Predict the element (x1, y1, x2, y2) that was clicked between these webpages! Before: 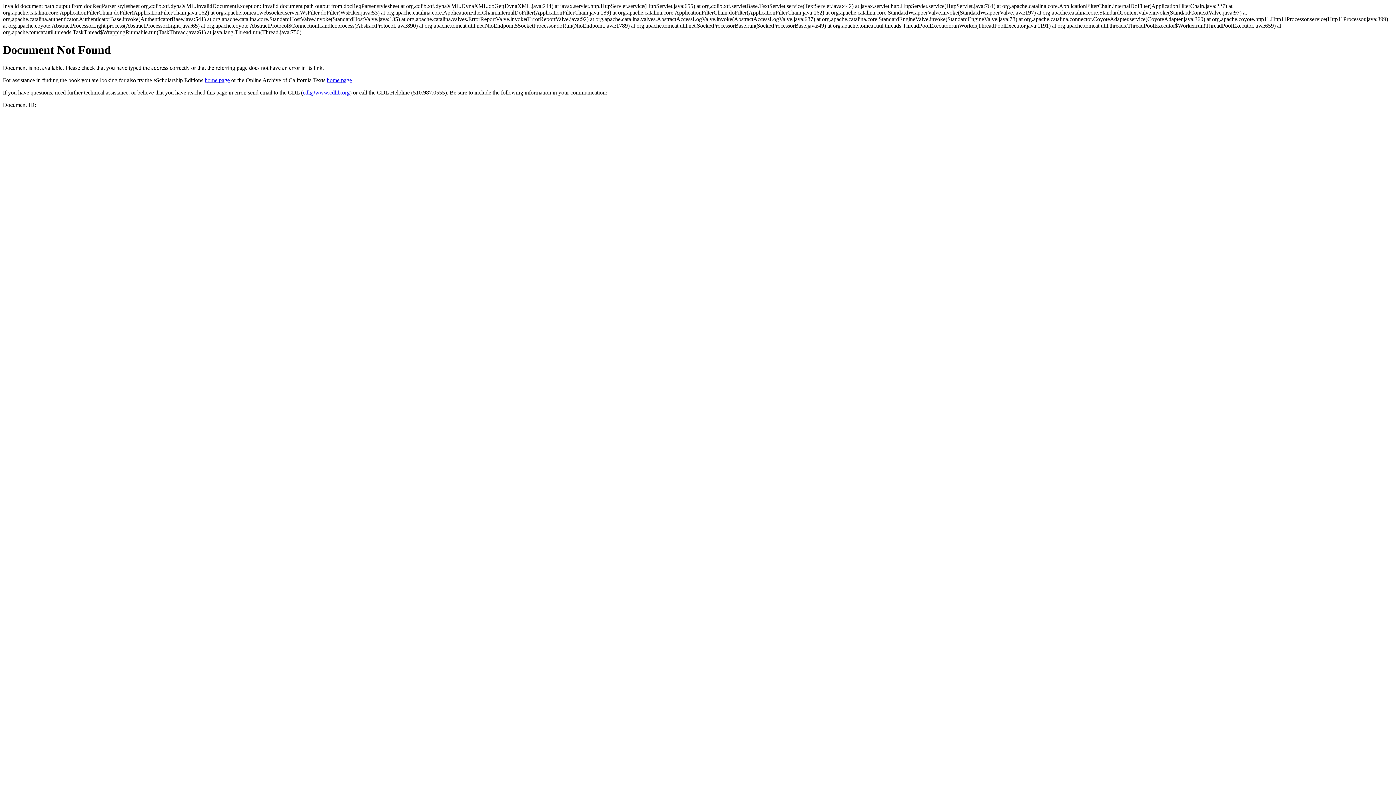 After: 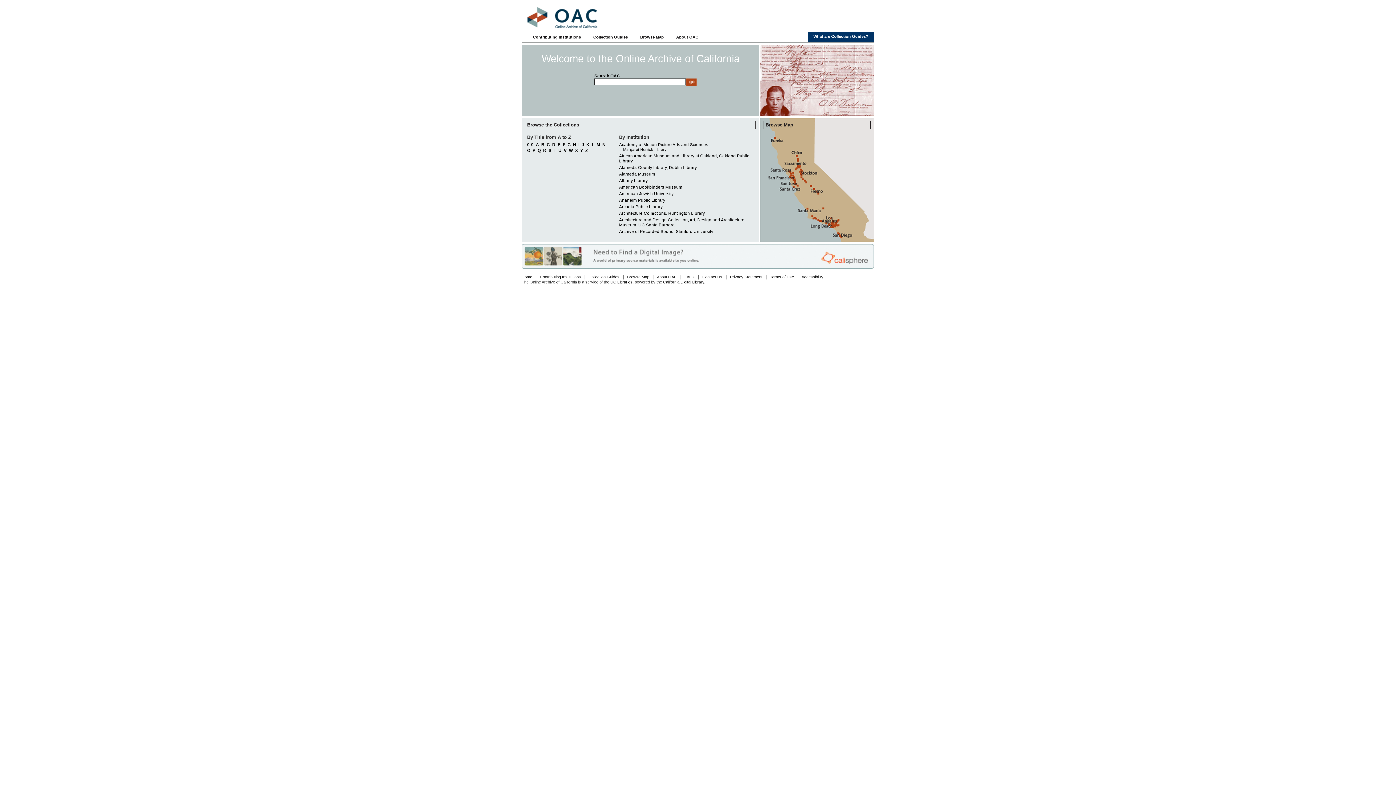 Action: label: home page bbox: (326, 77, 352, 83)